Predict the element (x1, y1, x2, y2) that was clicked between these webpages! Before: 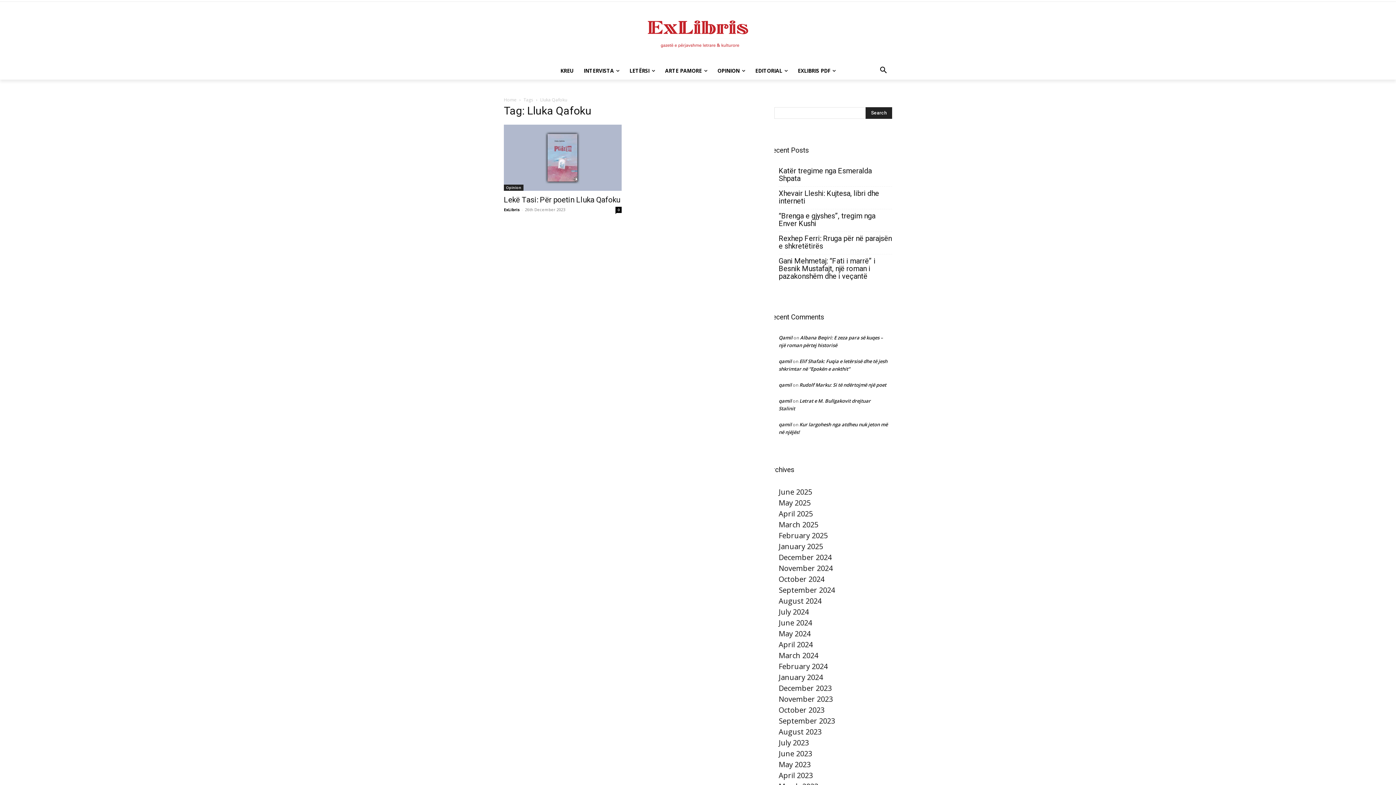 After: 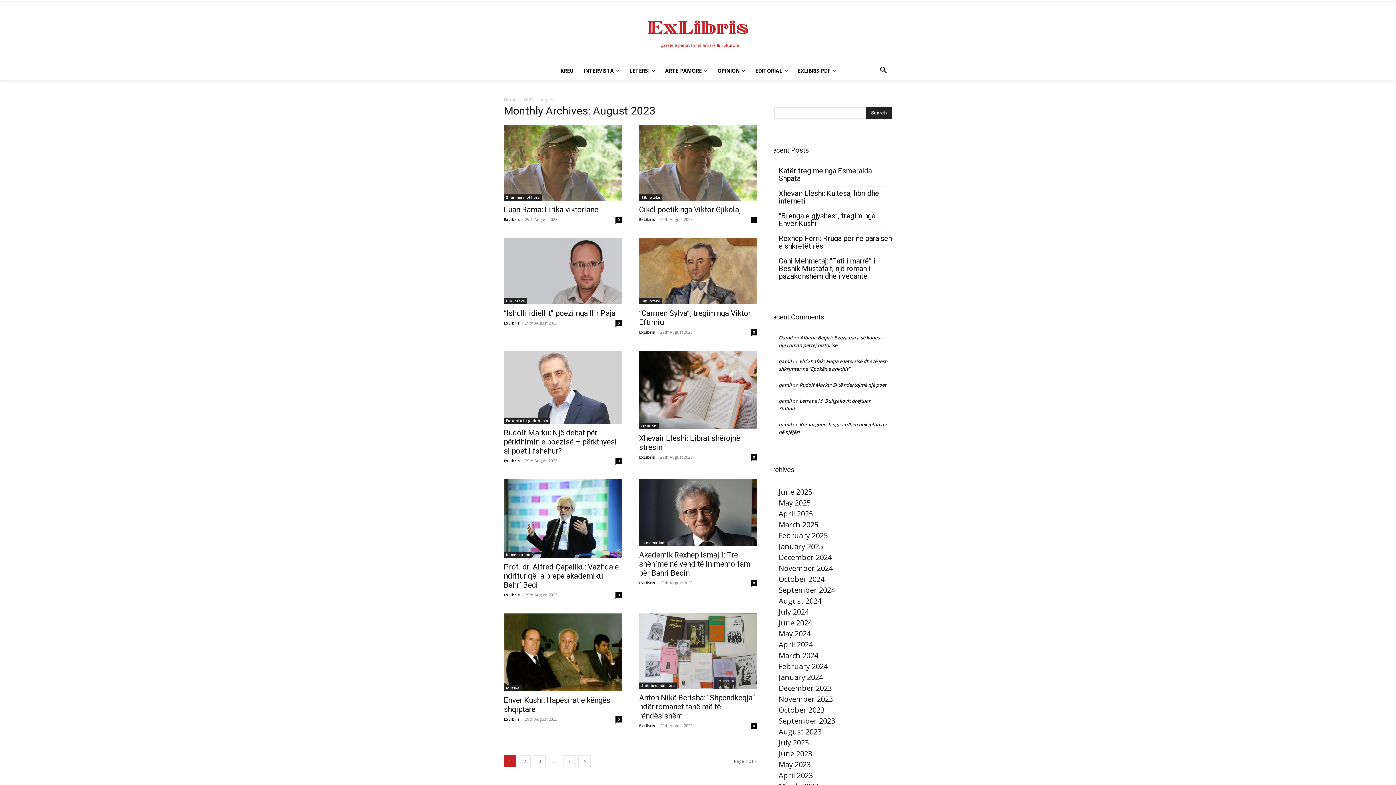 Action: label: August 2023 bbox: (778, 727, 821, 737)